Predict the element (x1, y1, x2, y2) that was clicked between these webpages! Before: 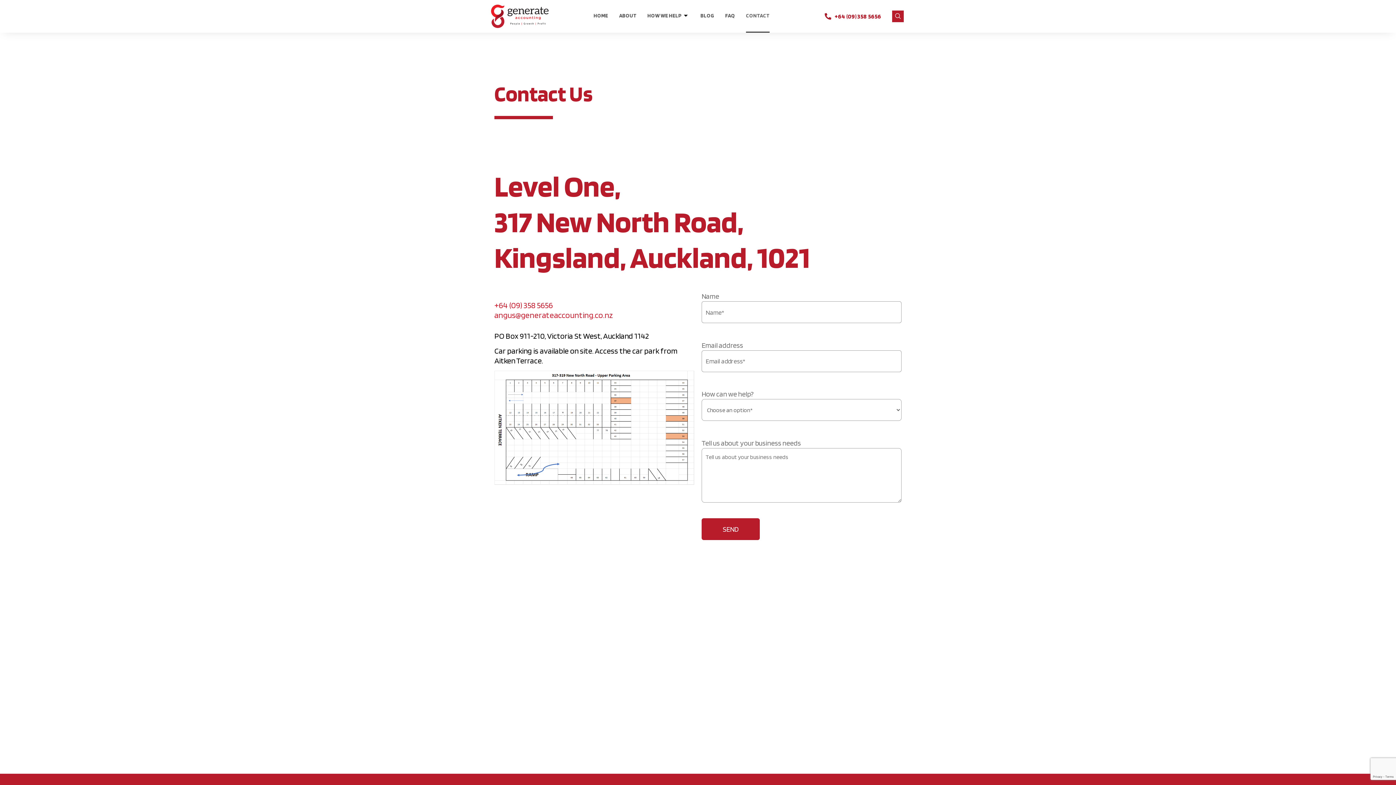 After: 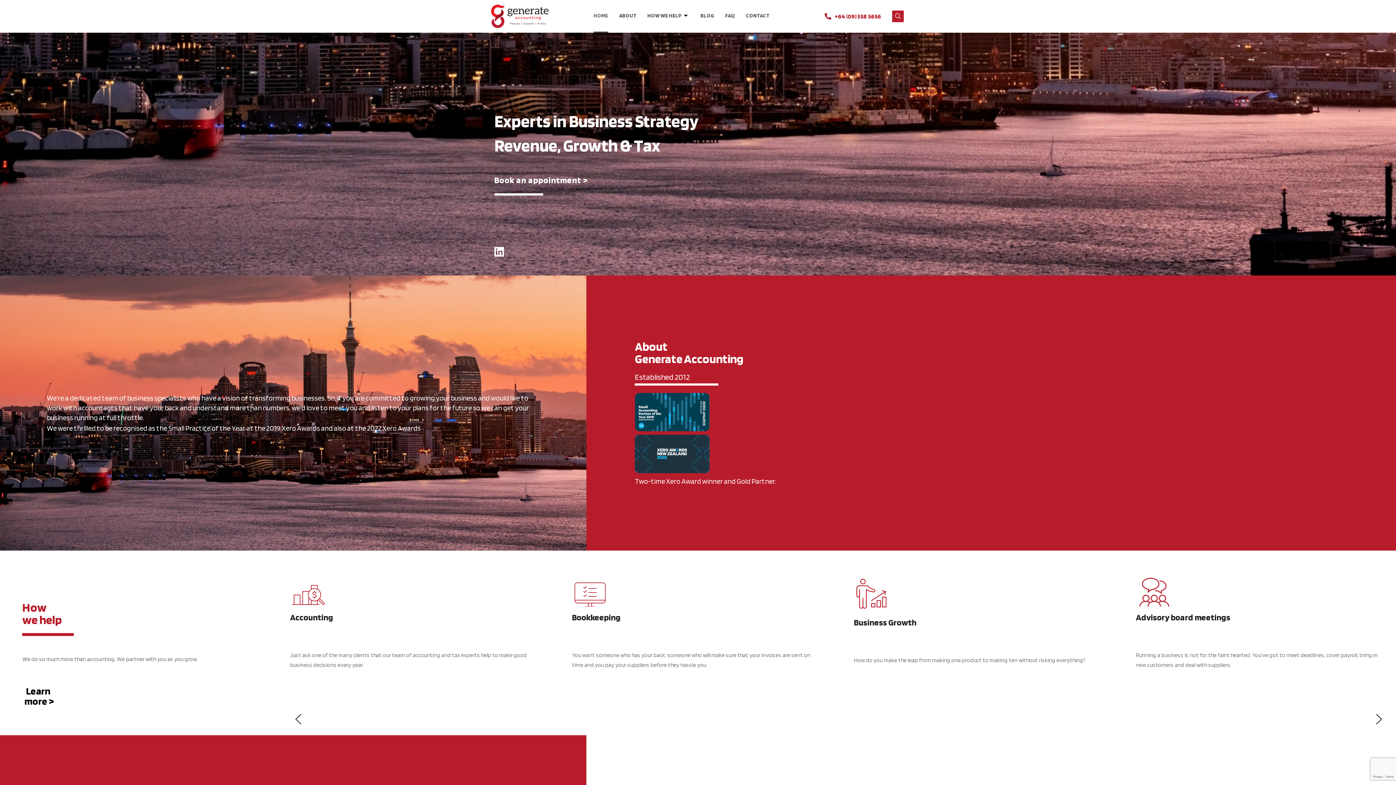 Action: label: HOME bbox: (593, 0, 608, 32)